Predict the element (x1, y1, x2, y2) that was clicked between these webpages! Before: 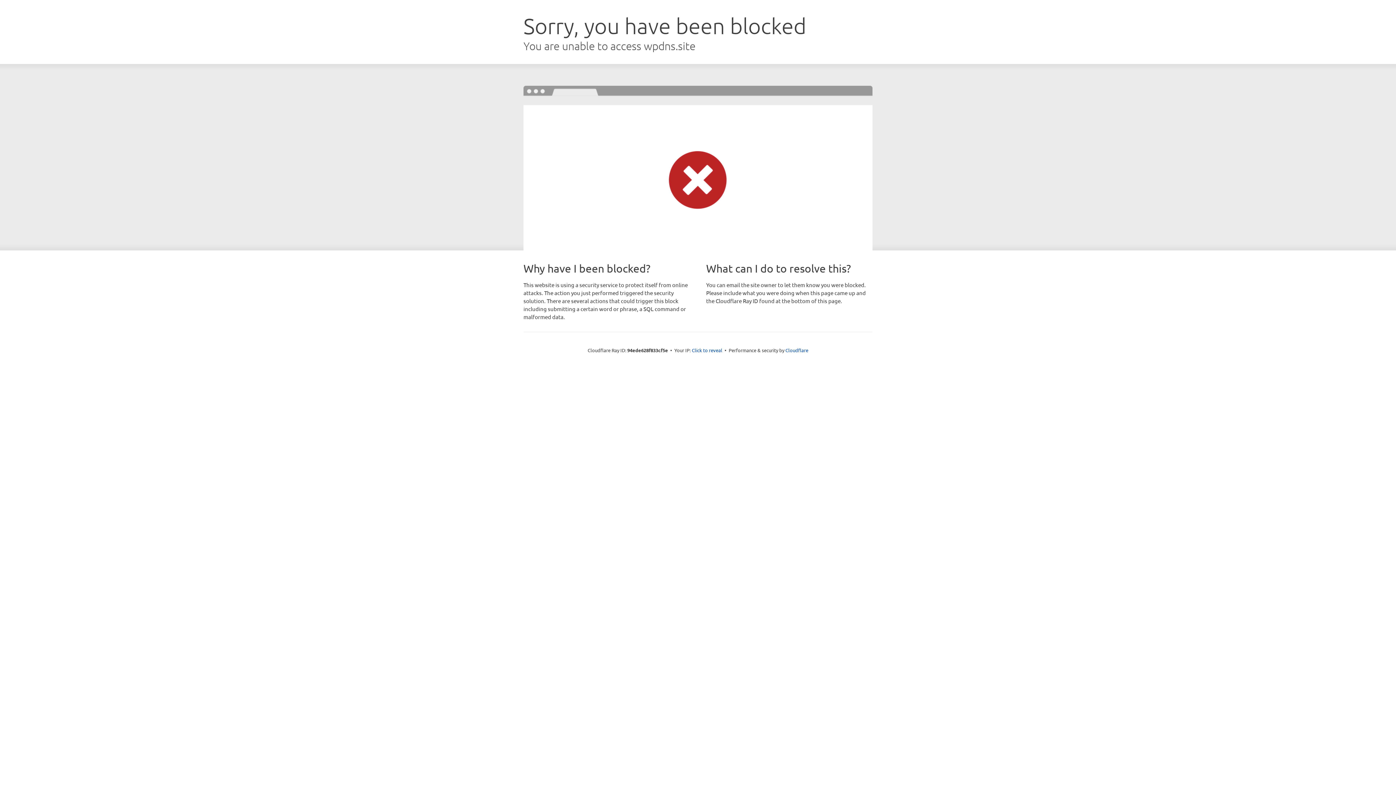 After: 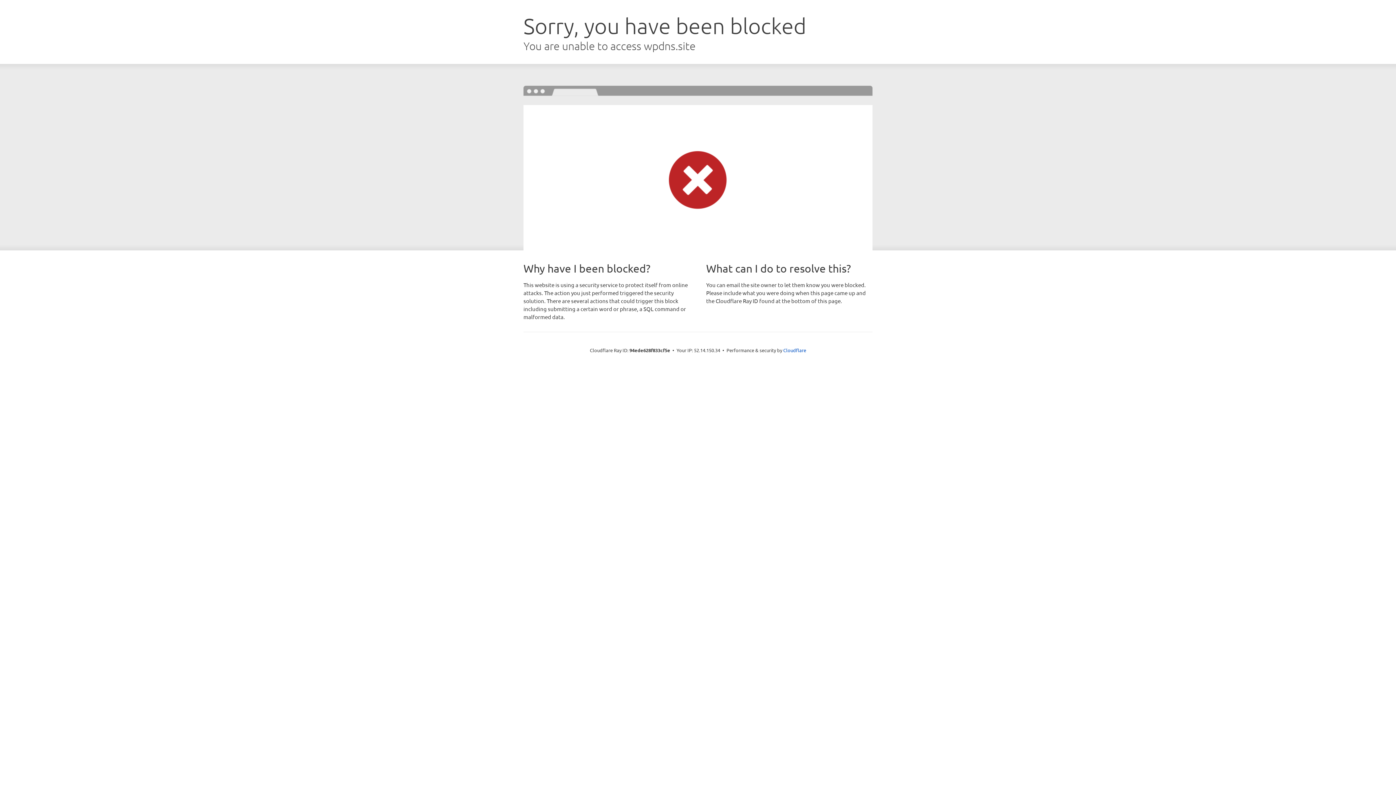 Action: bbox: (692, 346, 722, 353) label: Click to reveal